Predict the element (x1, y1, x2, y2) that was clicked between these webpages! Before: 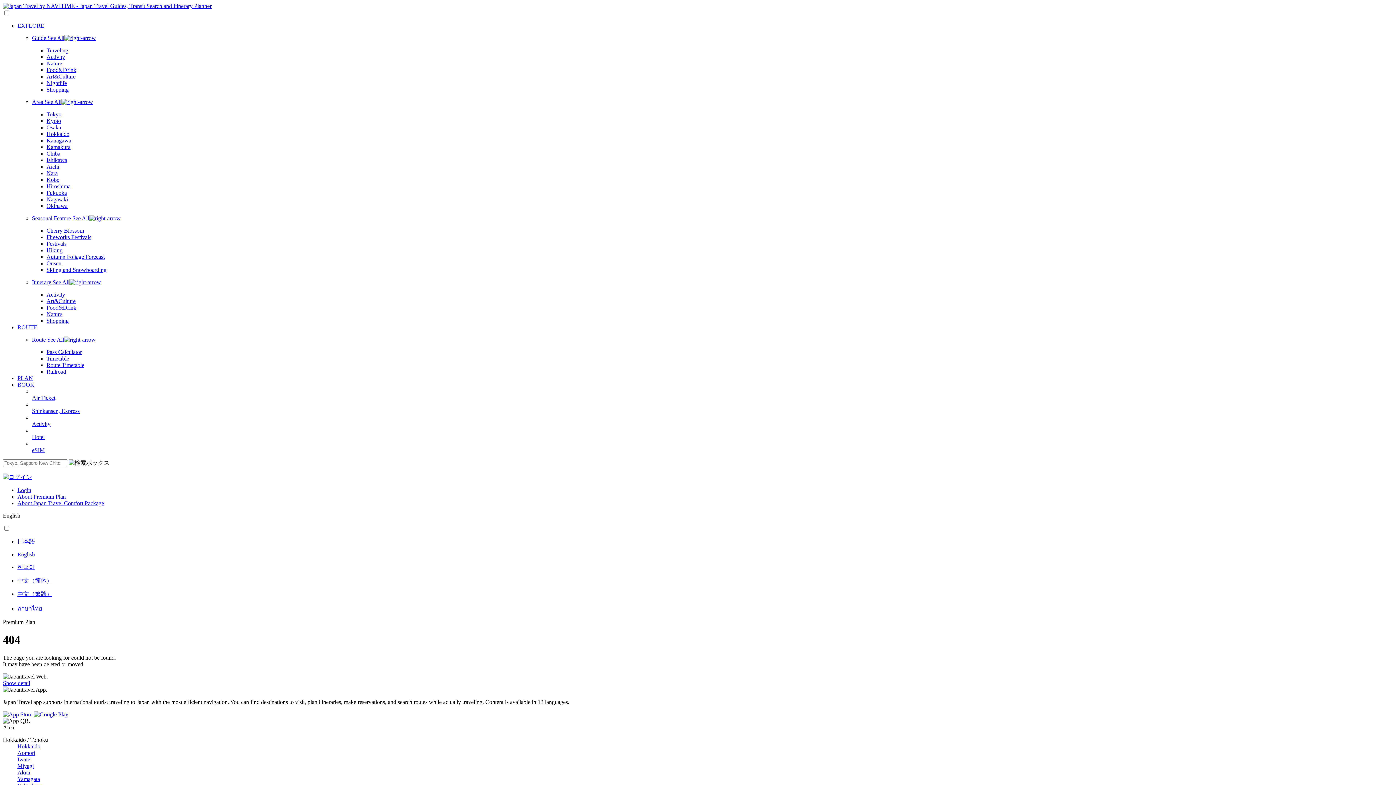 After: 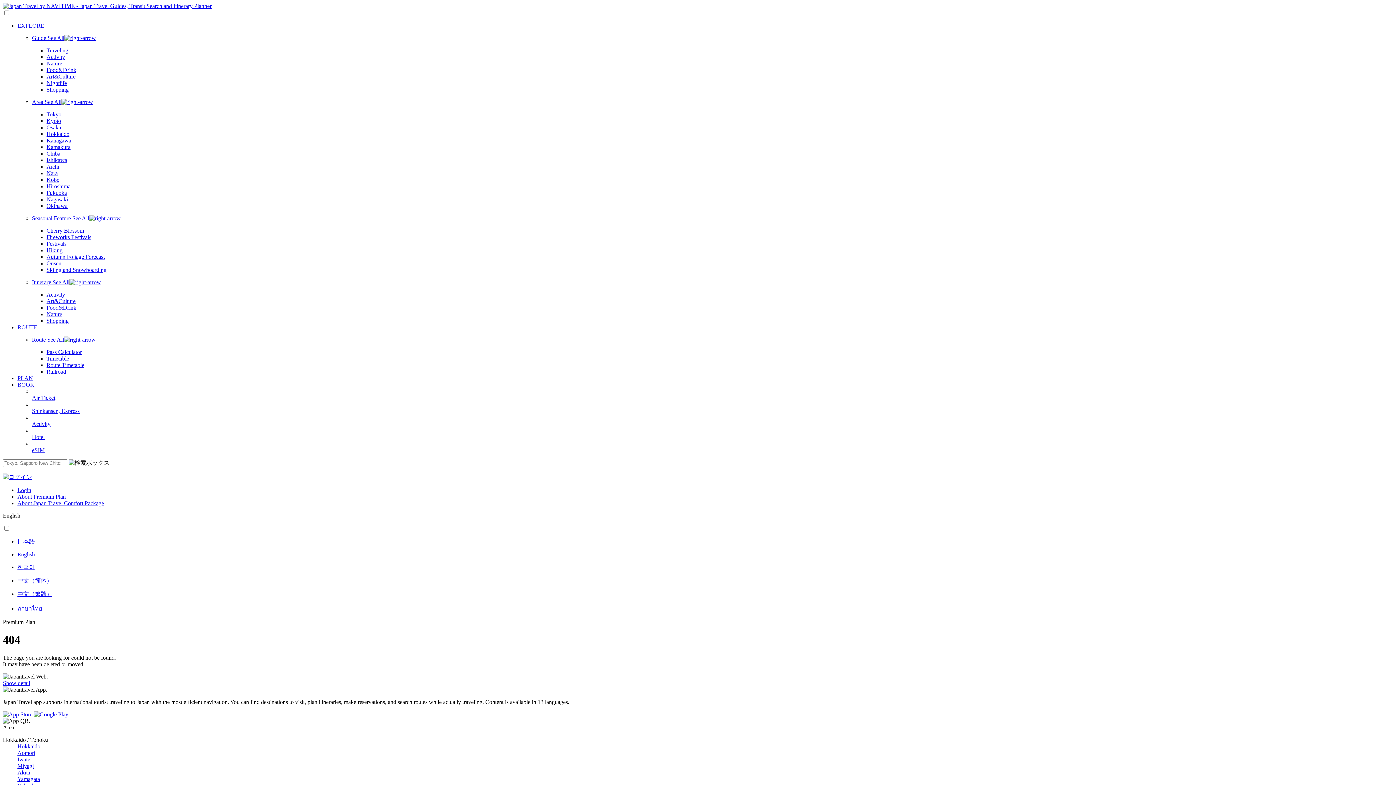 Action: bbox: (32, 215, 1393, 221) label: Seasonal Feature See All